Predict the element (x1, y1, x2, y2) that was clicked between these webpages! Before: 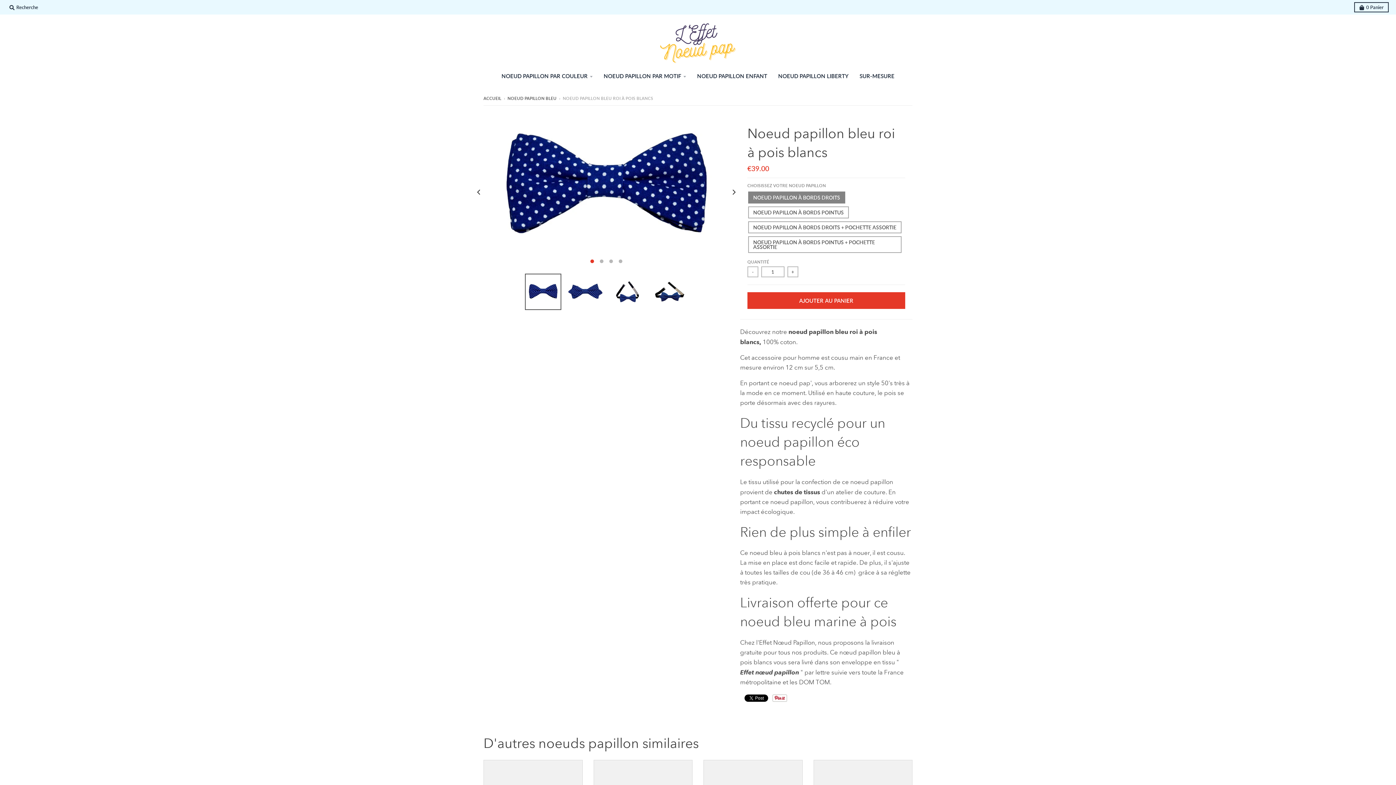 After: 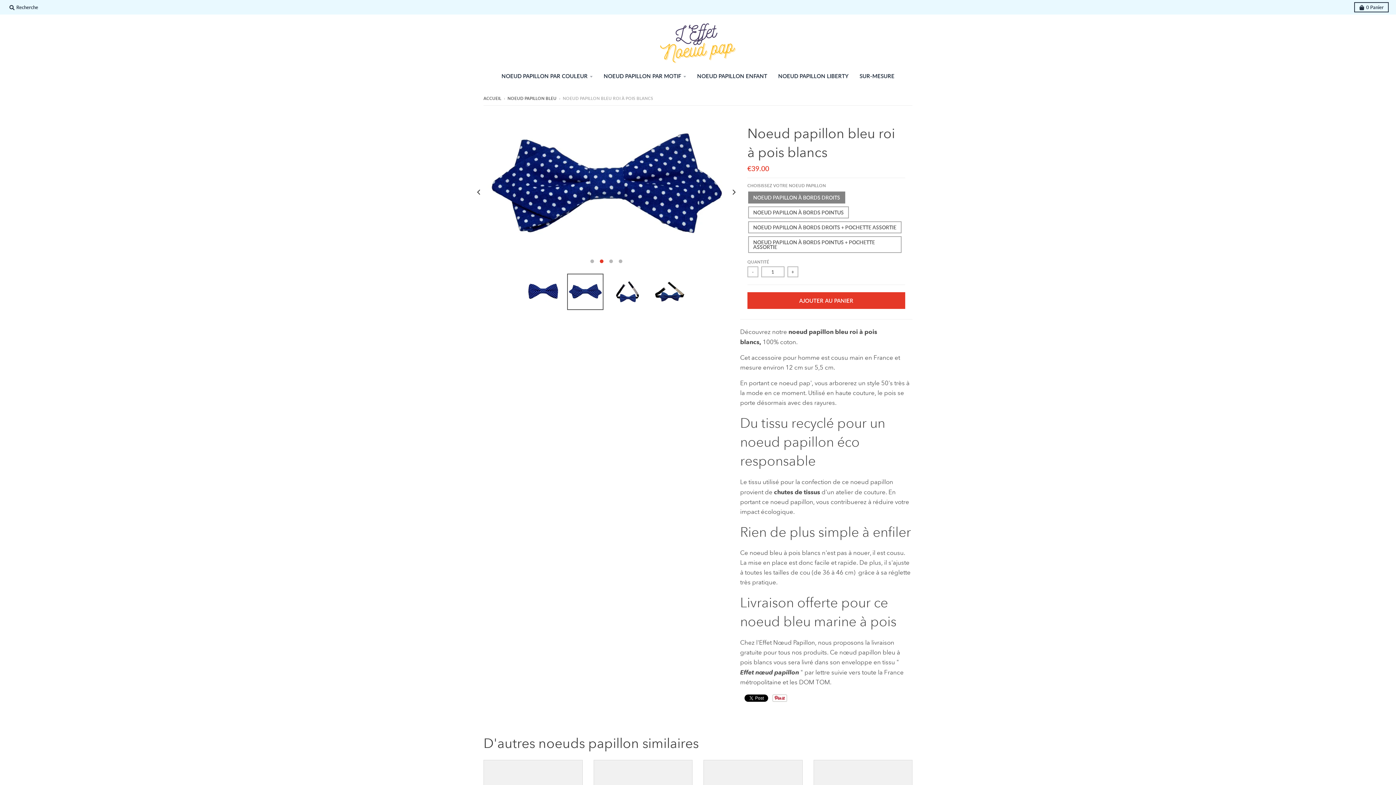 Action: bbox: (567, 273, 603, 310)